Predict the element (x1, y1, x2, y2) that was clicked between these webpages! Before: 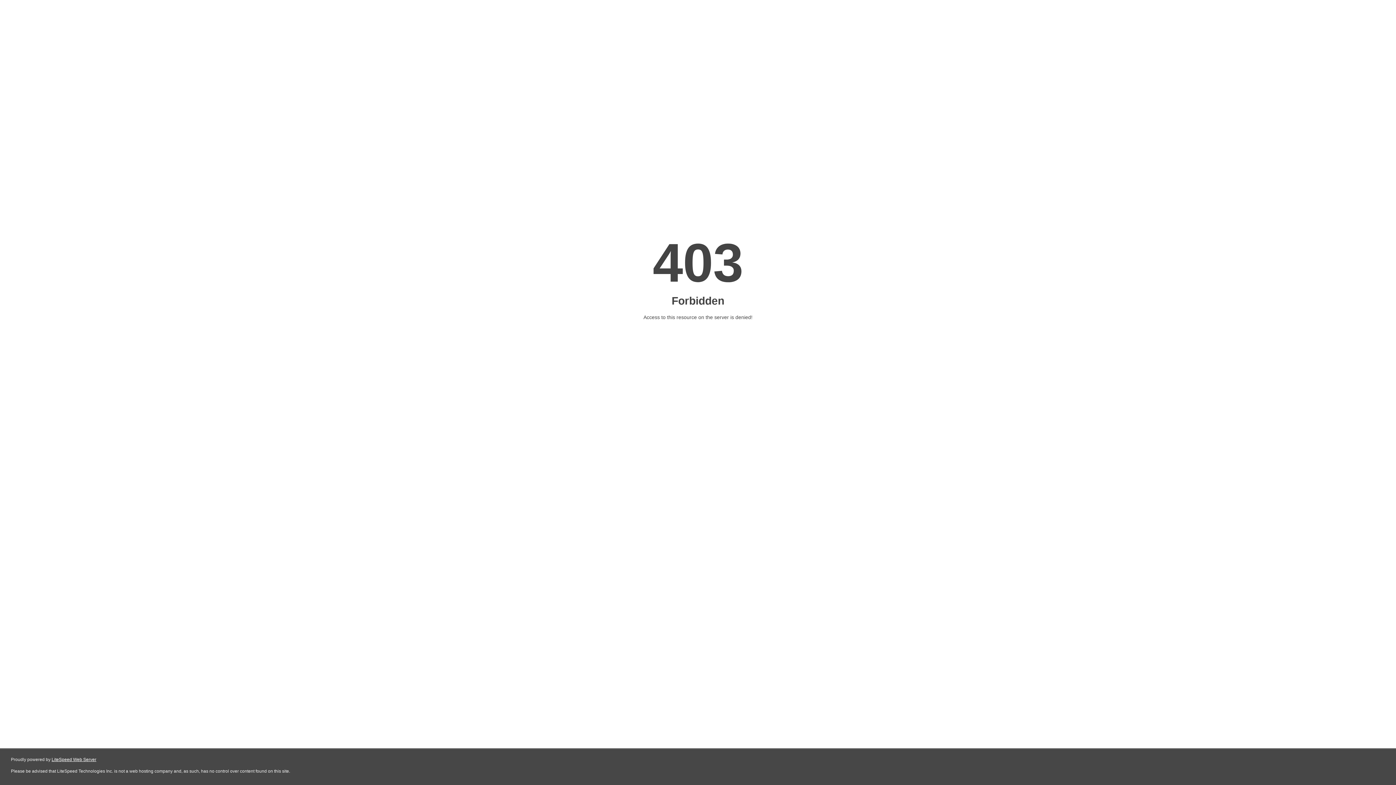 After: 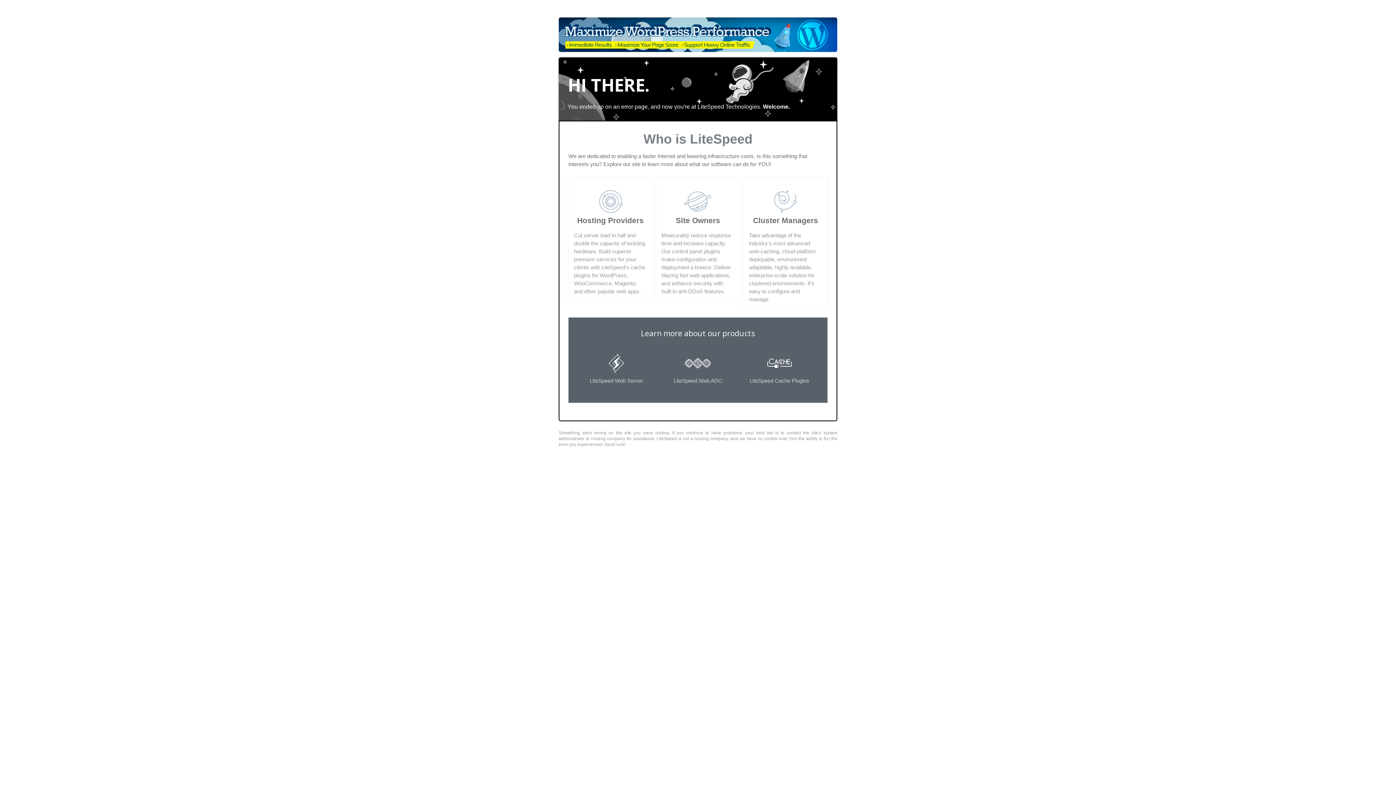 Action: bbox: (51, 757, 96, 762) label: LiteSpeed Web Server